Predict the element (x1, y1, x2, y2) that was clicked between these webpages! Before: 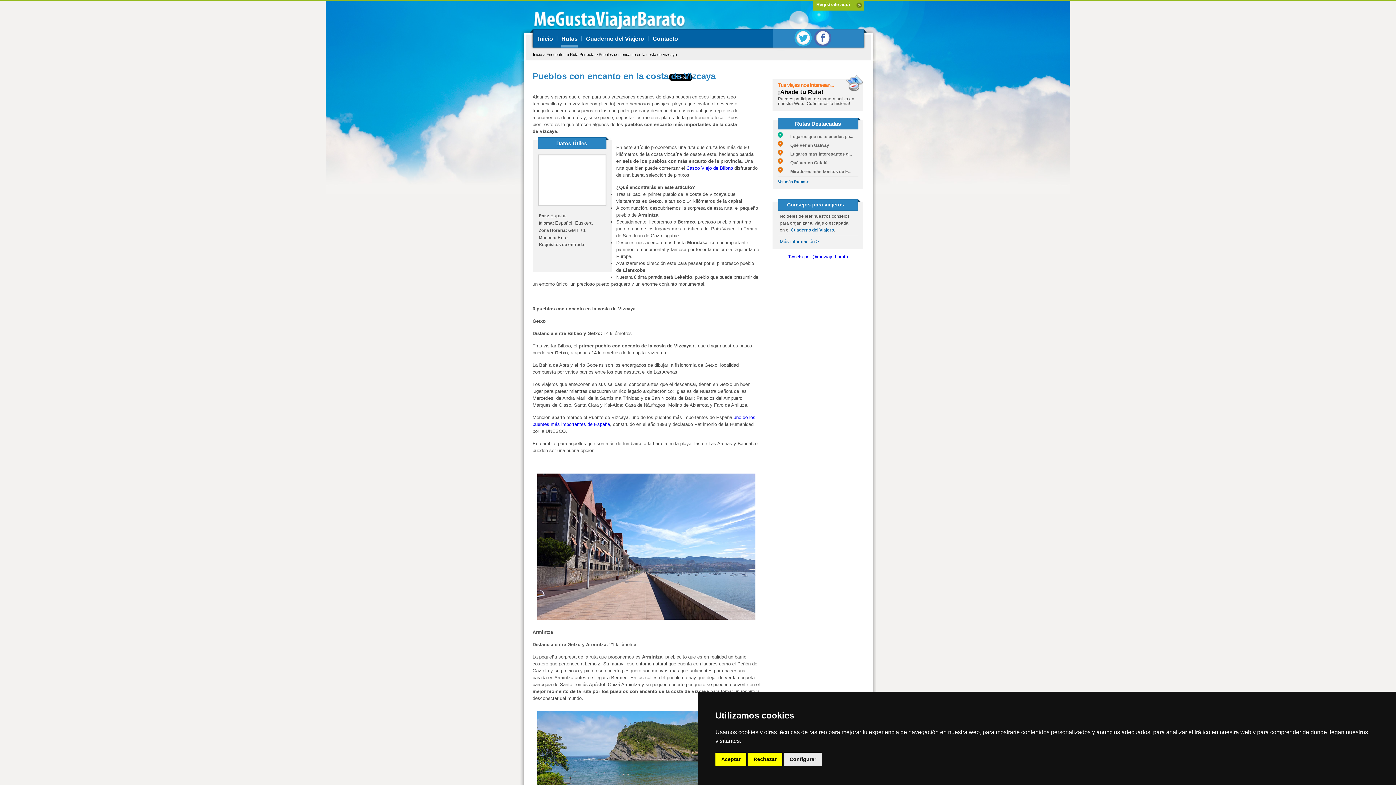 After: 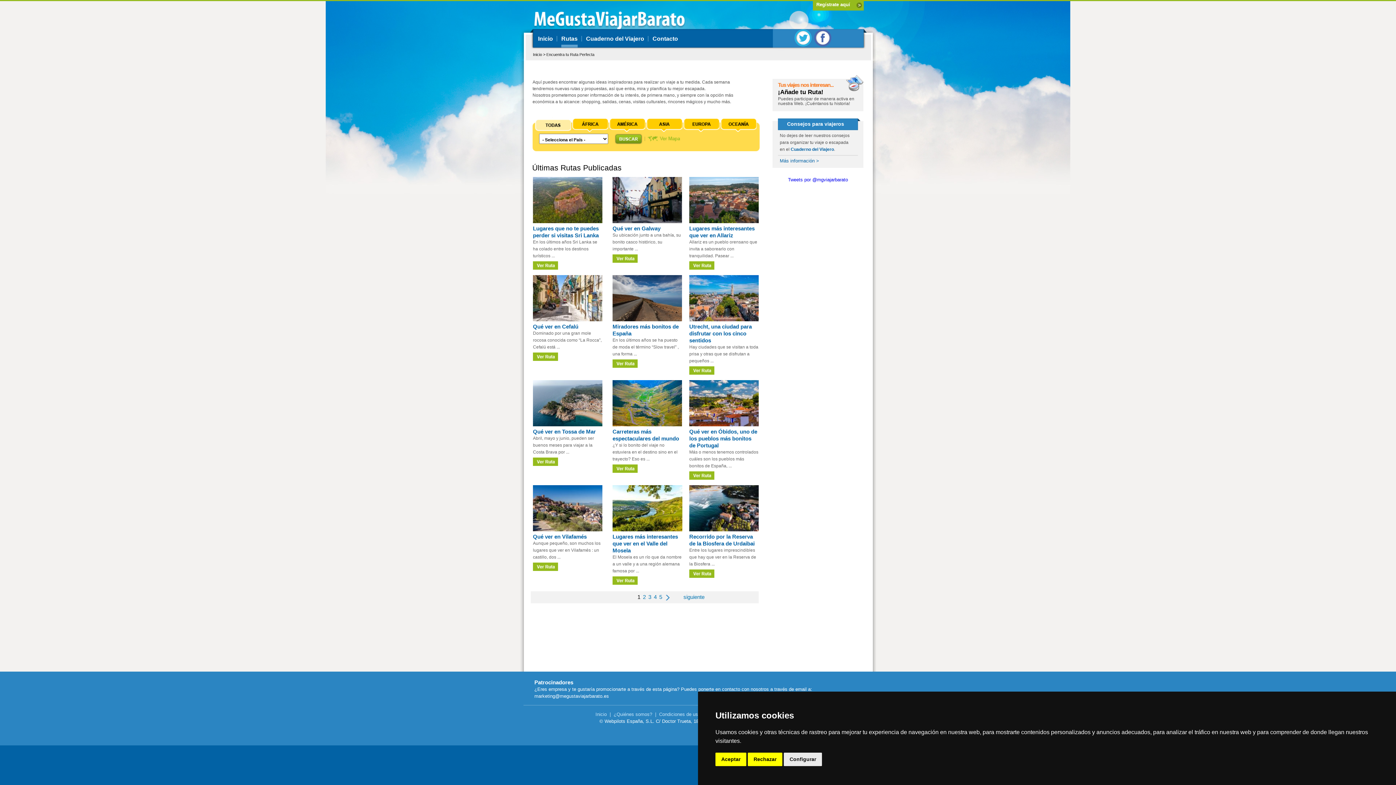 Action: bbox: (778, 179, 808, 184) label: Ver más Rutas >